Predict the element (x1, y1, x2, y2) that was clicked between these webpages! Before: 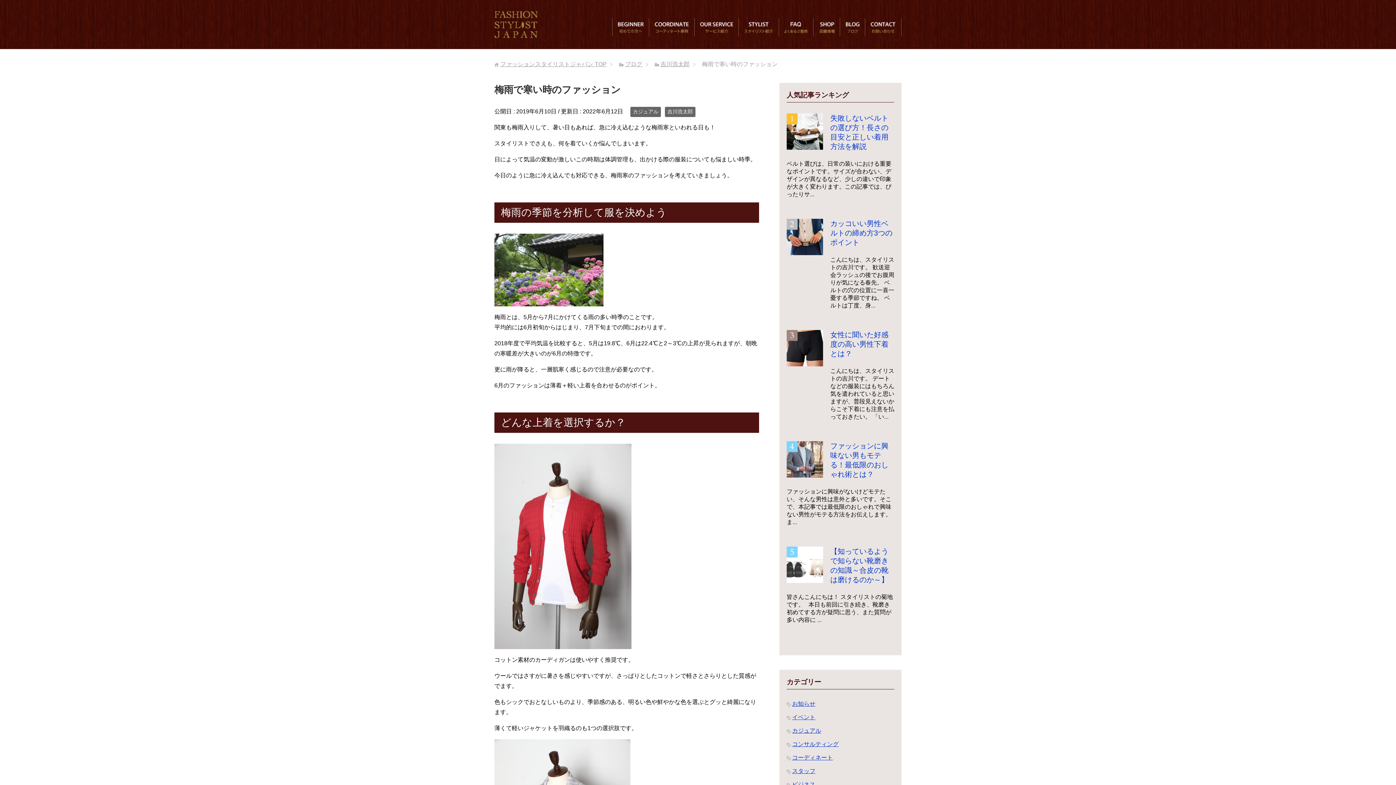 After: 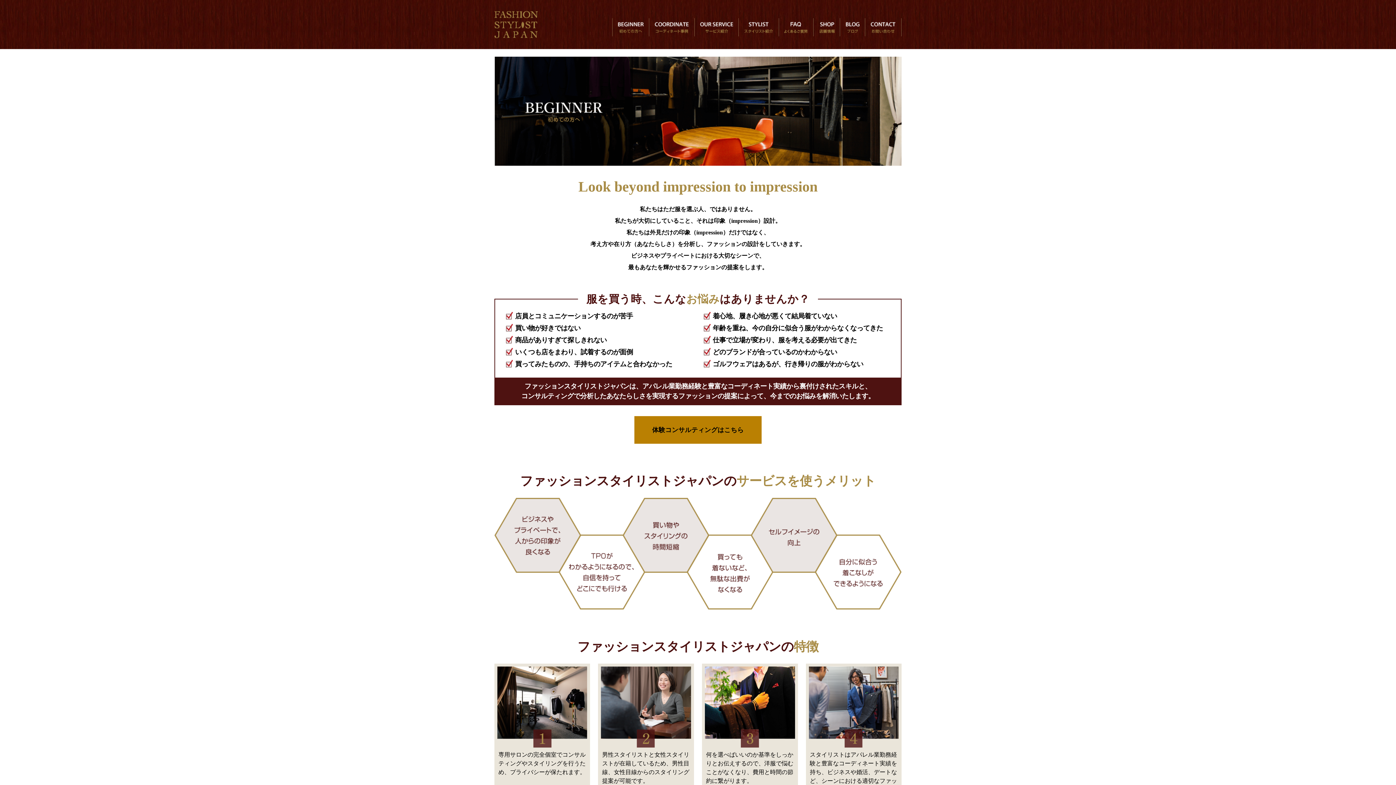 Action: label: 初めての方へ bbox: (612, 18, 649, 36)